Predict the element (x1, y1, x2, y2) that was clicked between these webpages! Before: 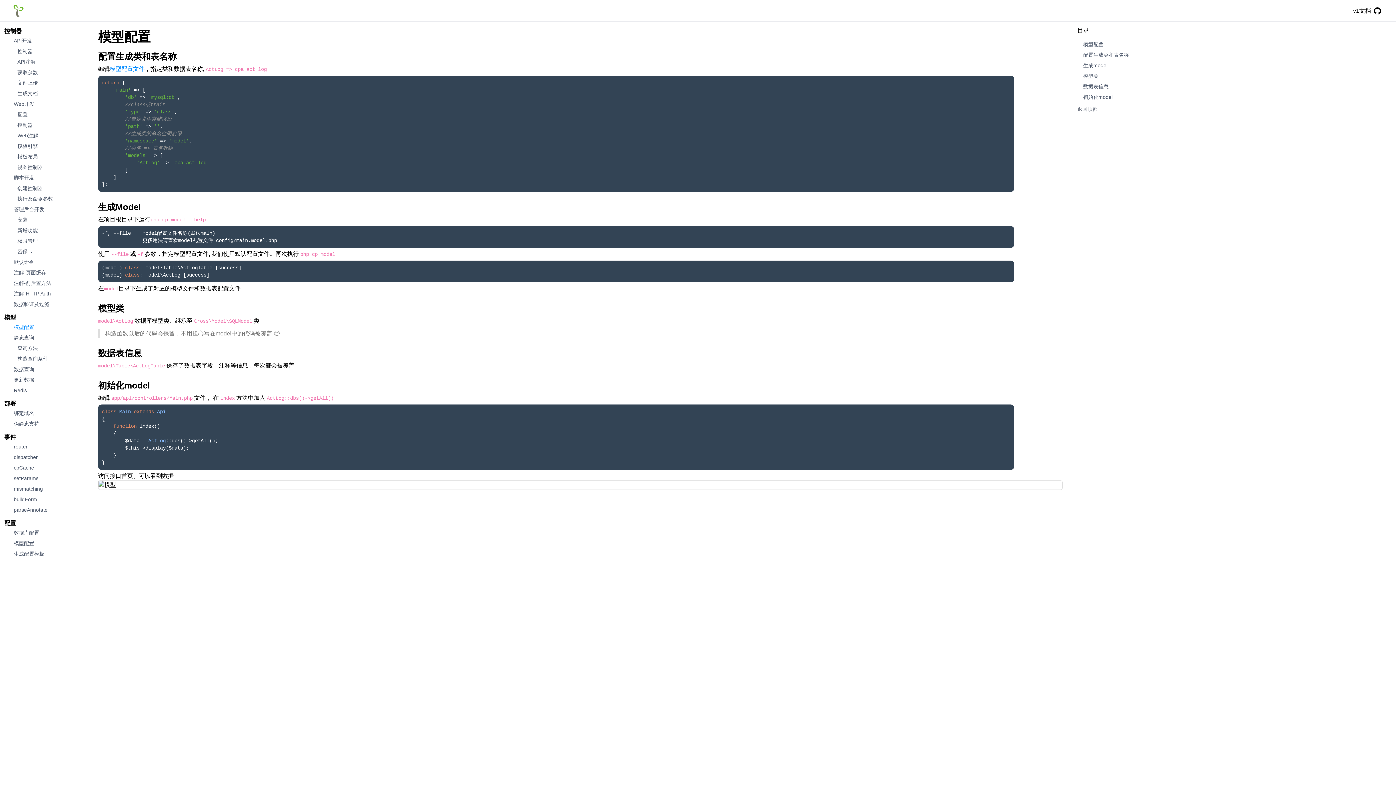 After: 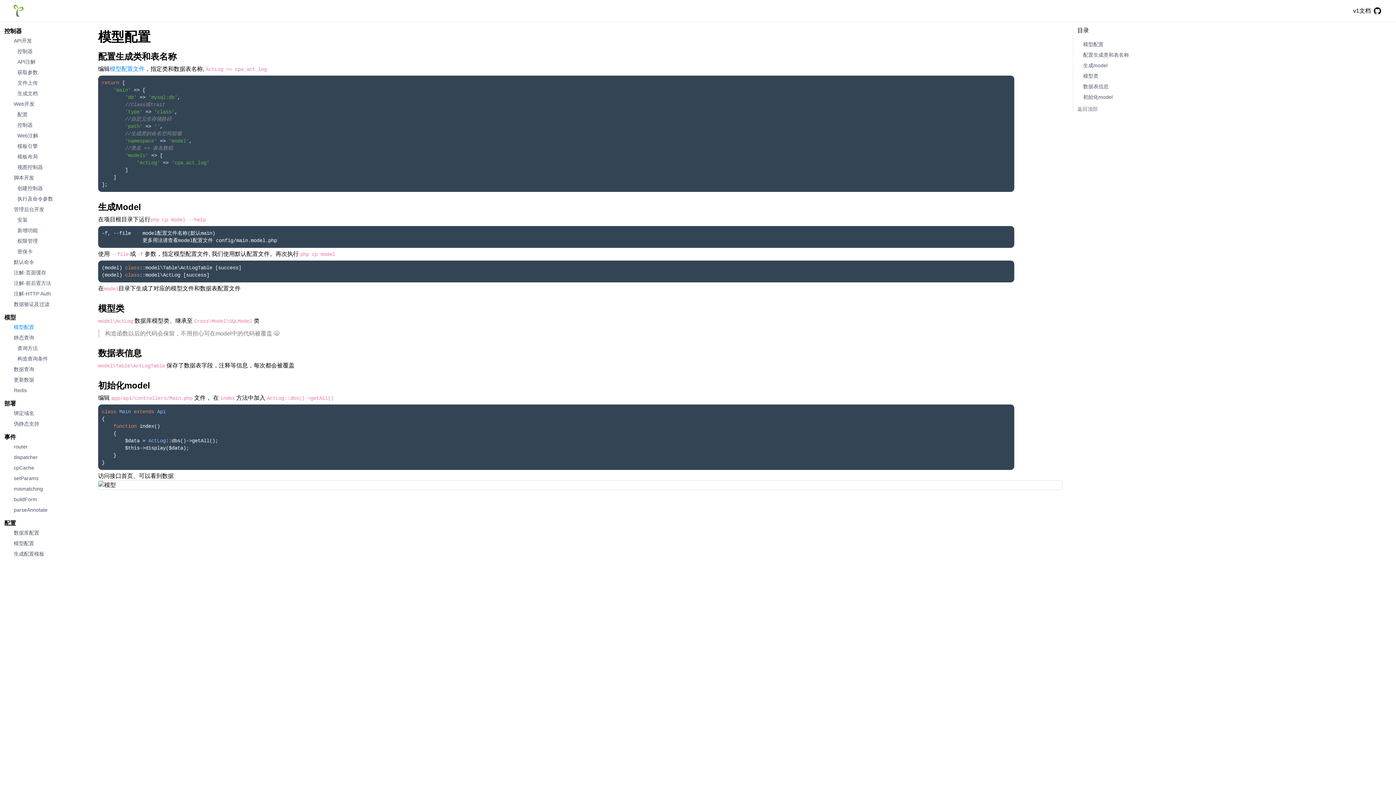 Action: label: 生成model bbox: (1077, 60, 1135, 70)